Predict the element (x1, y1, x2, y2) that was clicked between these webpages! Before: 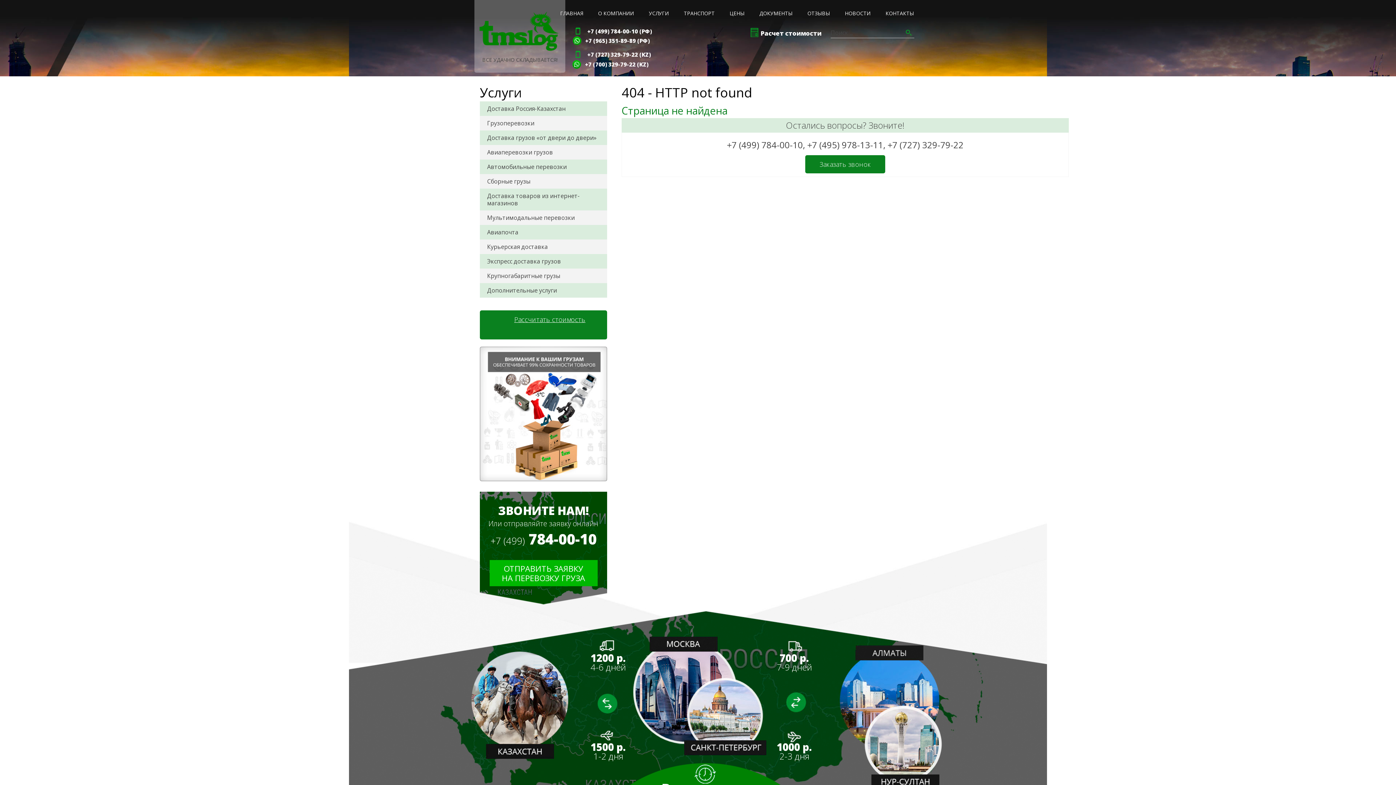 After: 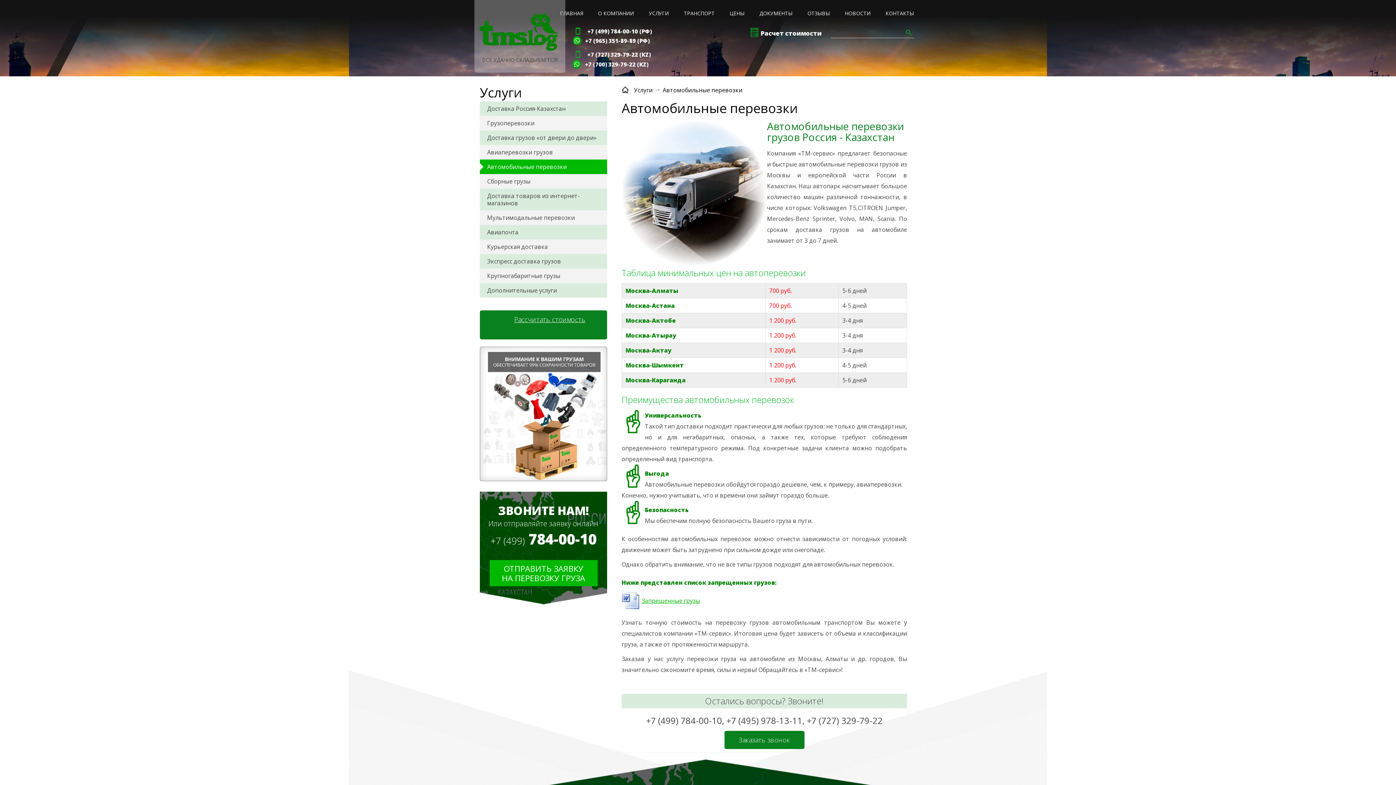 Action: bbox: (480, 159, 607, 174) label: Автомобильные перевозки